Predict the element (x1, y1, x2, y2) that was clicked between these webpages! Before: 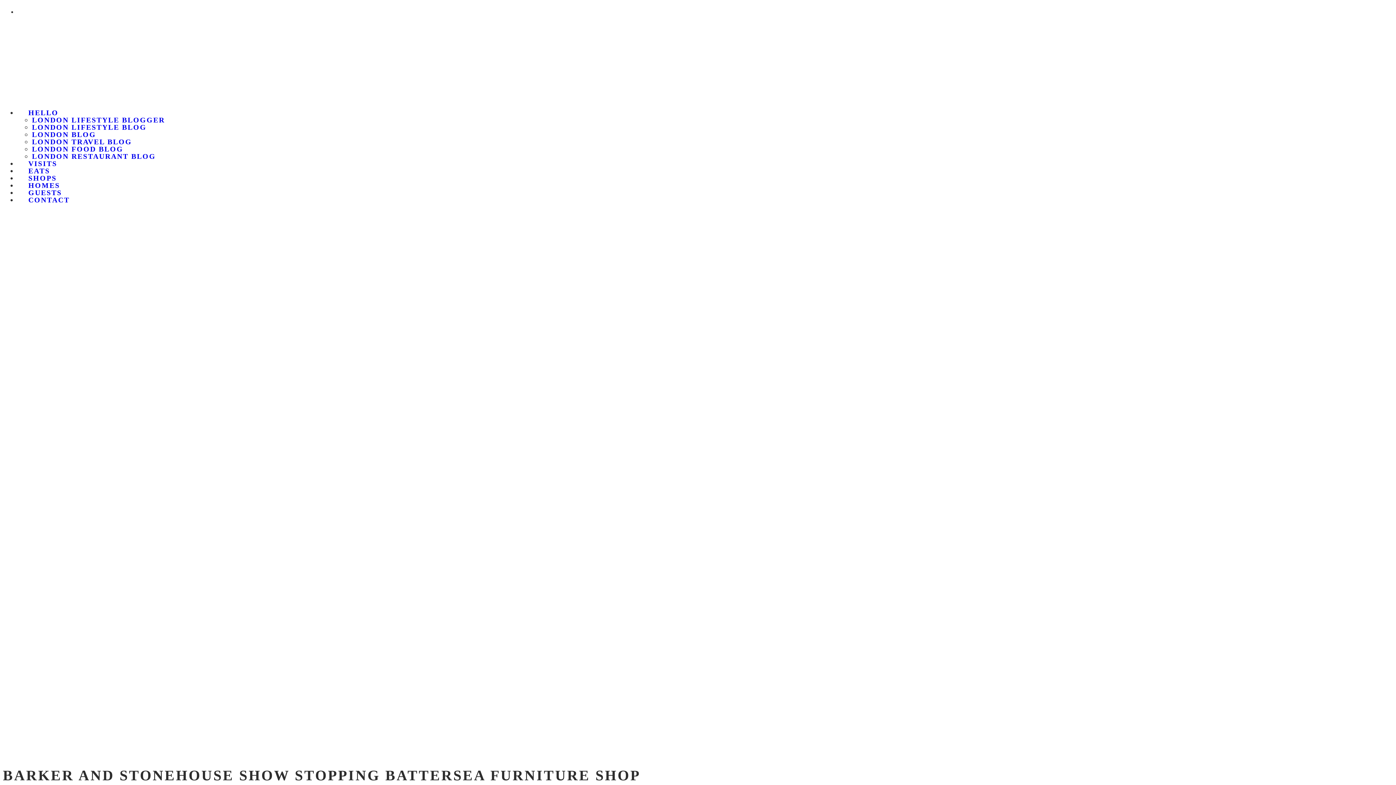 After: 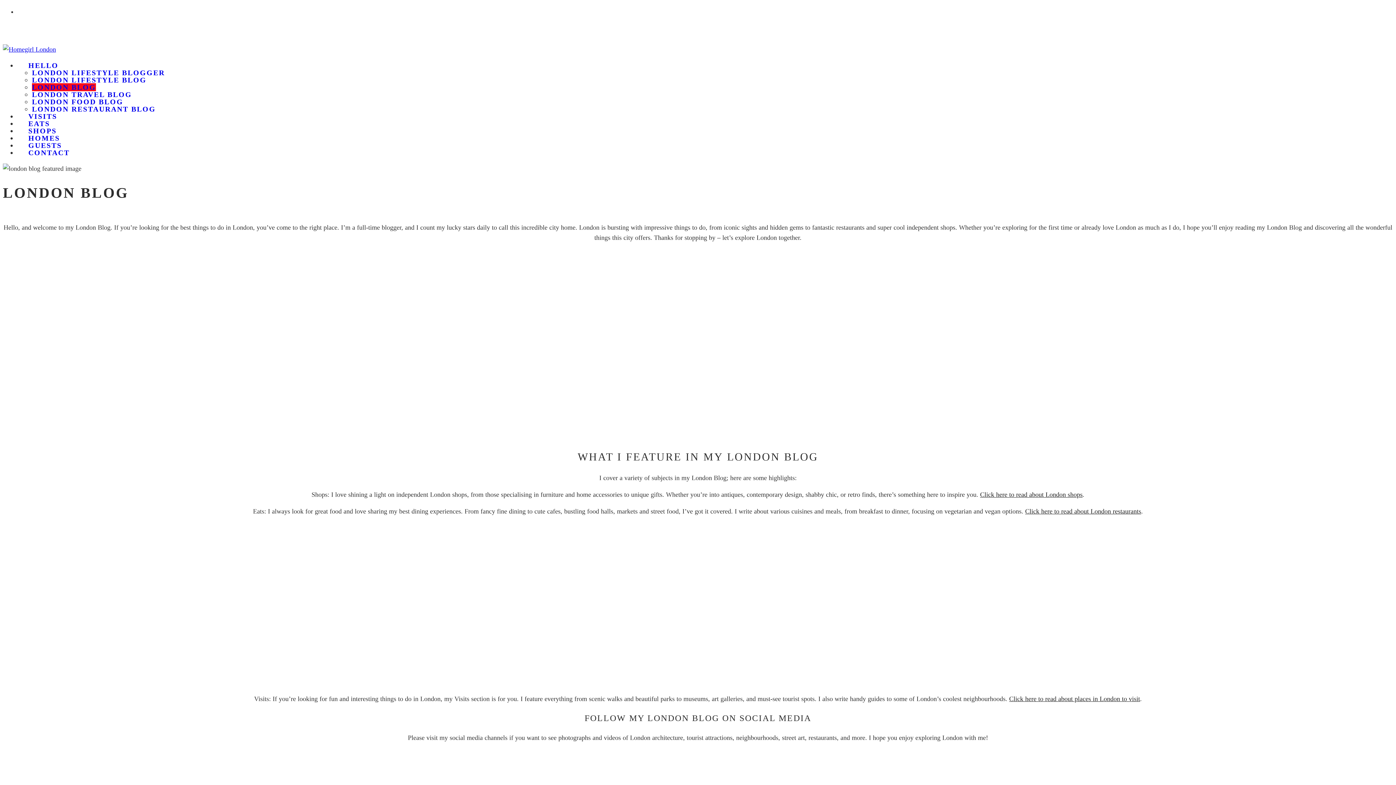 Action: bbox: (32, 130, 96, 138) label: LONDON BLOG